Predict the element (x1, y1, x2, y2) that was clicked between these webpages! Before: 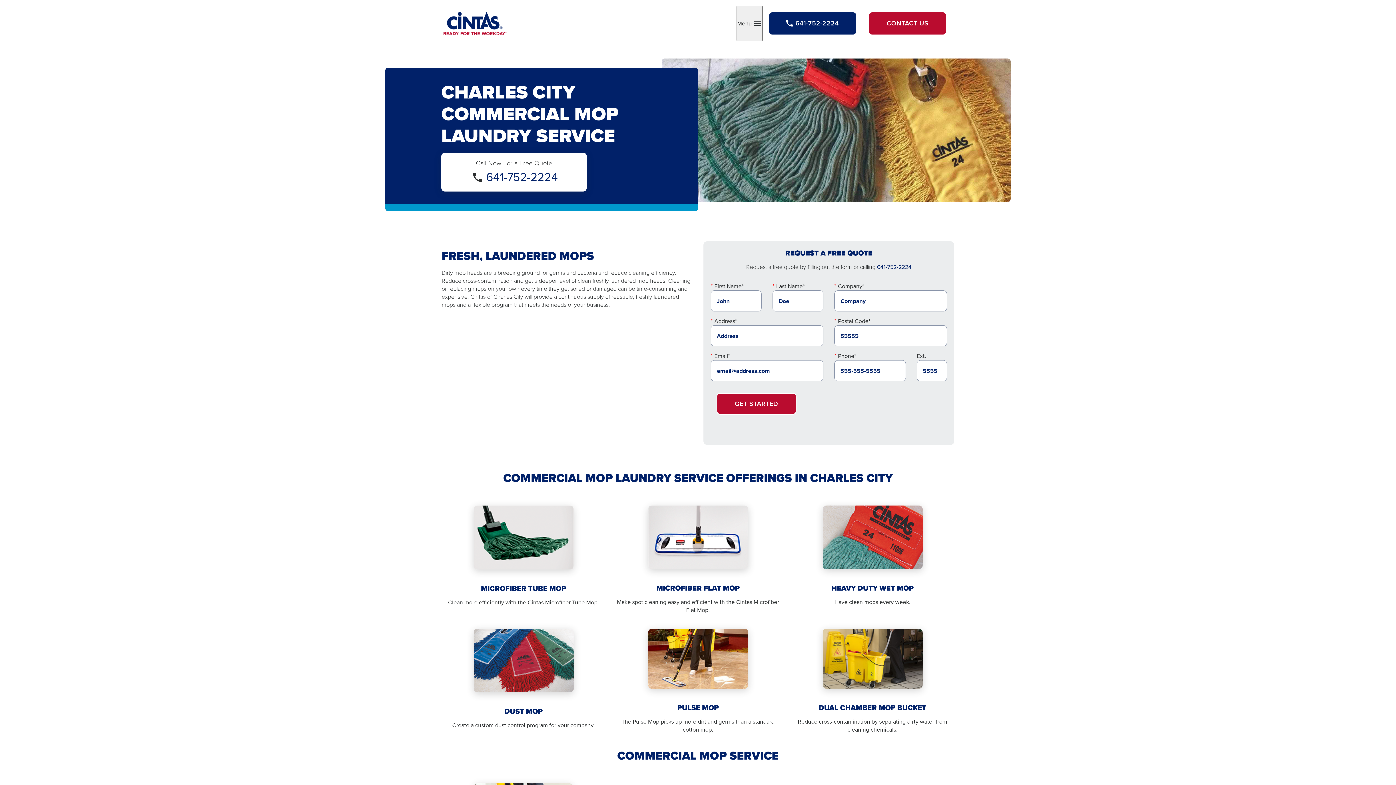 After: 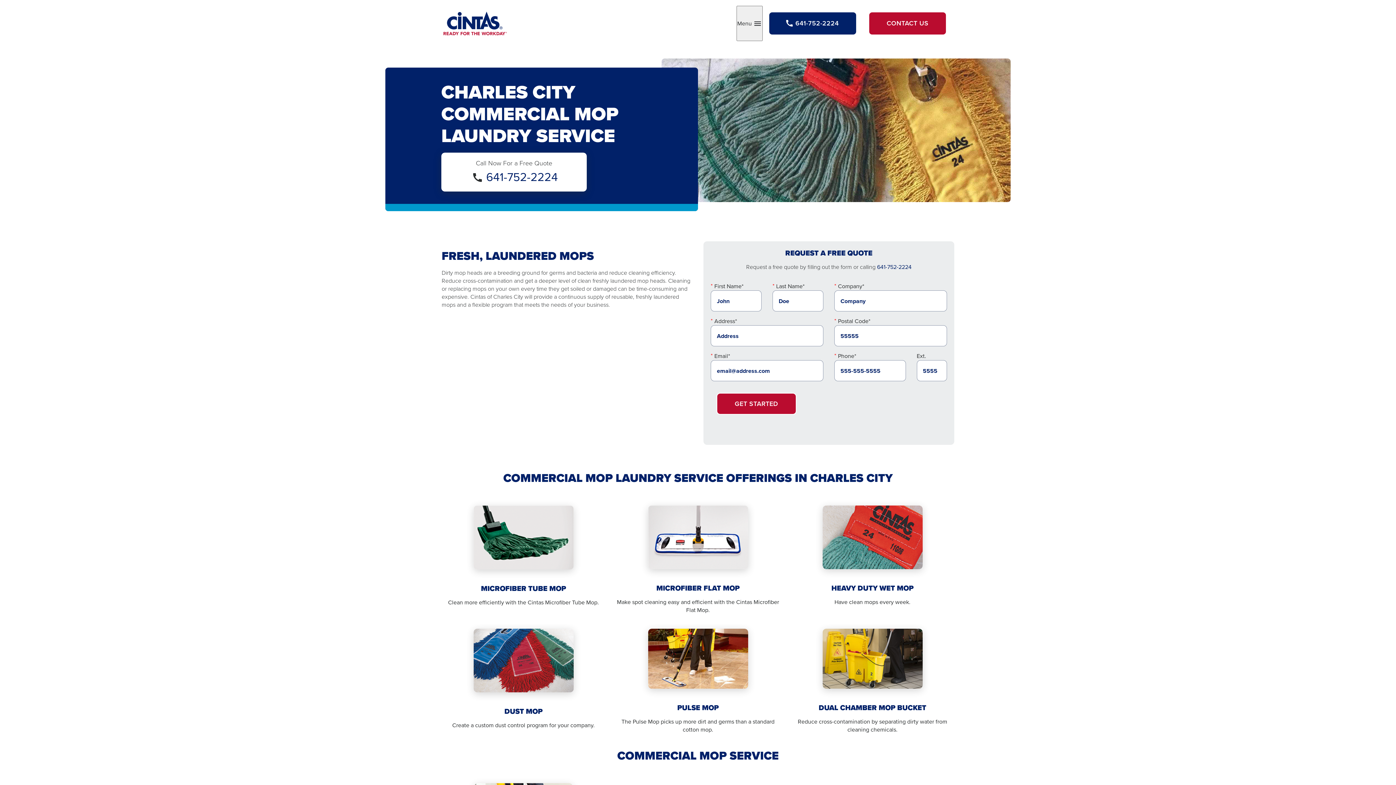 Action: bbox: (486, 168, 558, 185) label: 641-752-2224